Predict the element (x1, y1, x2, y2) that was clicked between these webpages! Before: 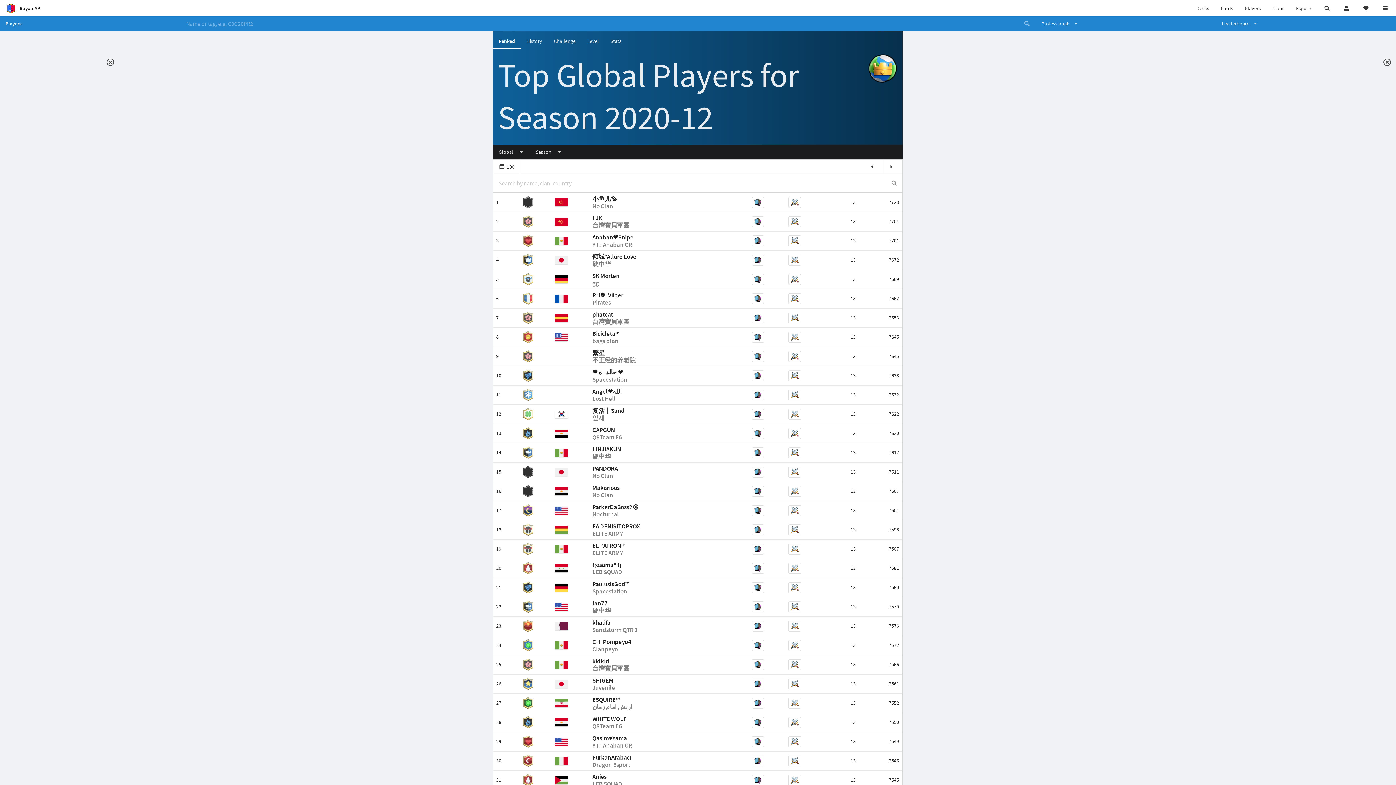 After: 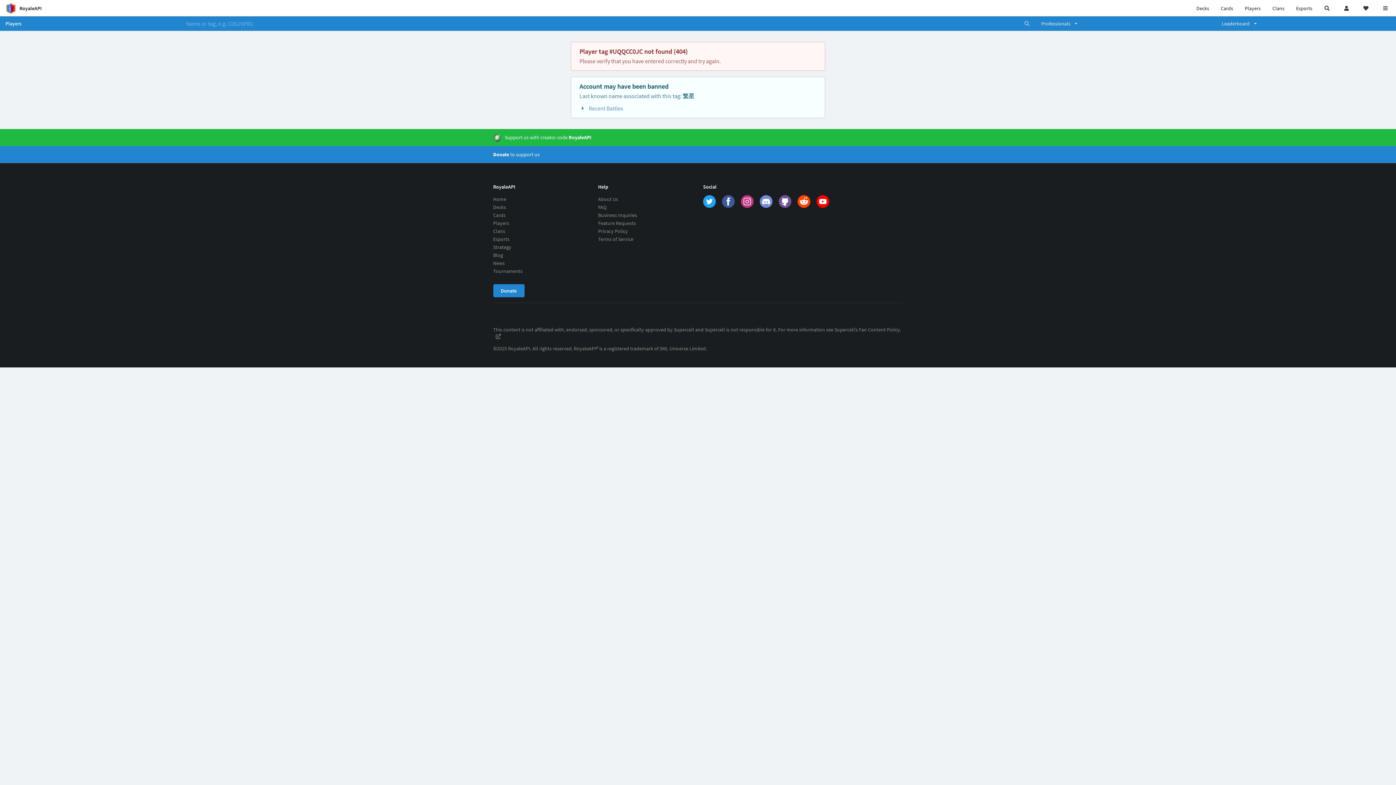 Action: bbox: (788, 351, 801, 362)